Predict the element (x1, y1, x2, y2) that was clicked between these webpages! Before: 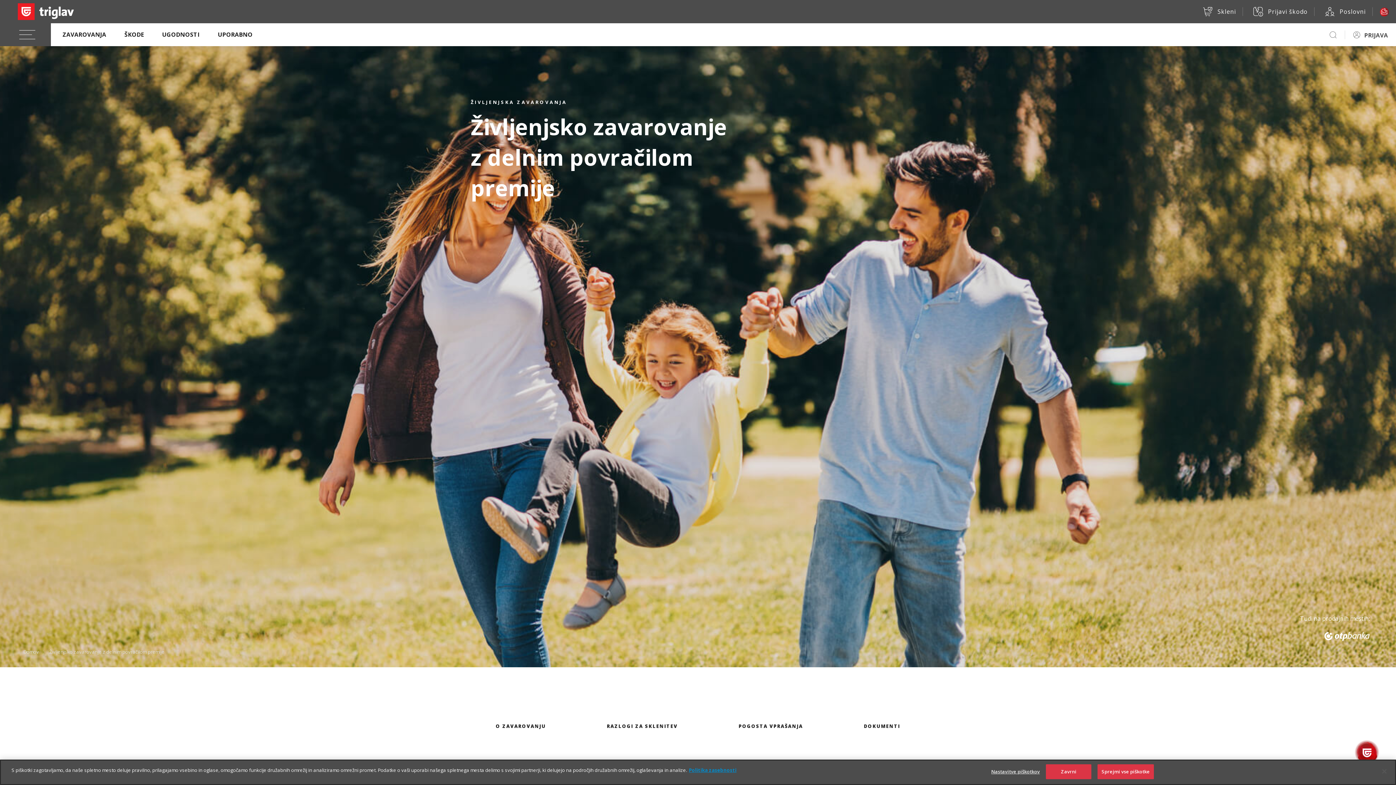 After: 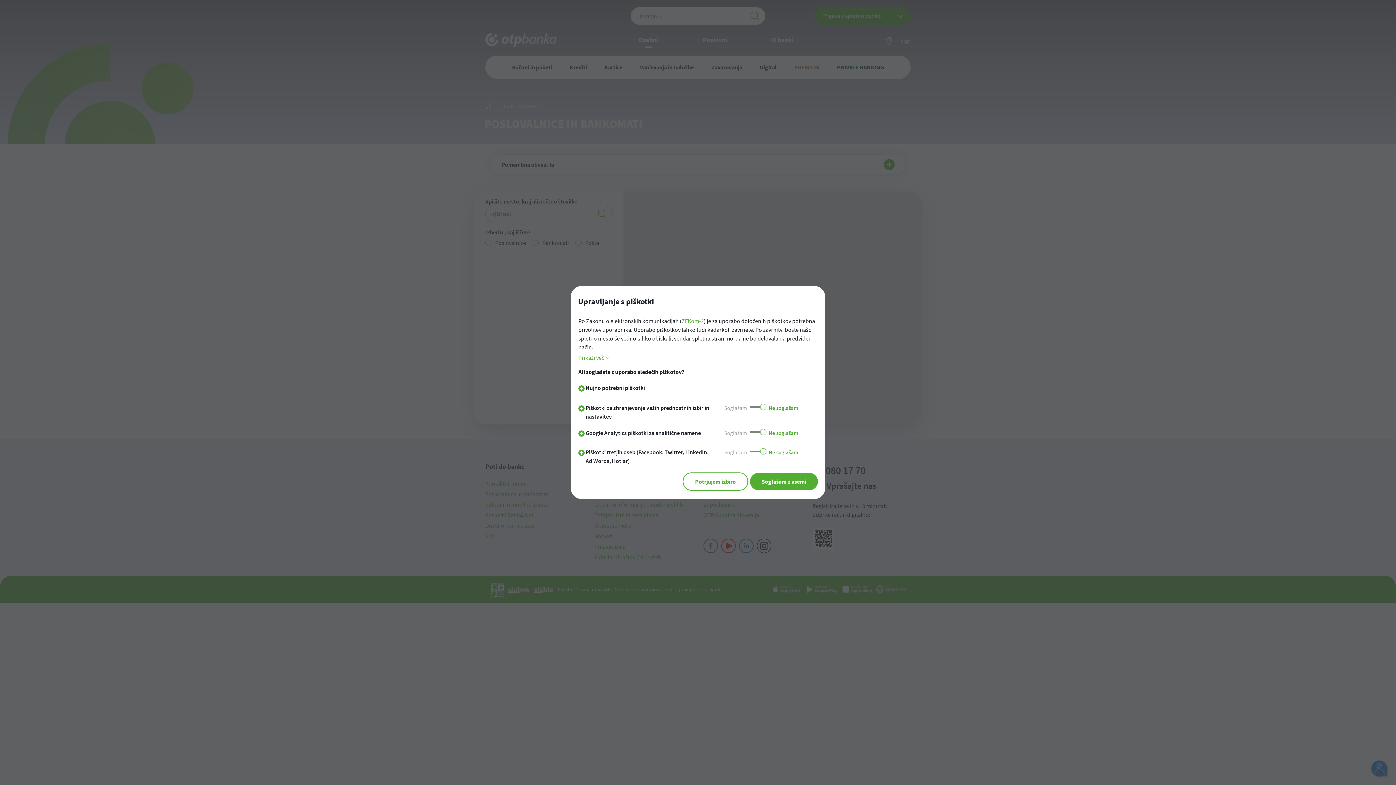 Action: bbox: (1279, 632, 1370, 641)